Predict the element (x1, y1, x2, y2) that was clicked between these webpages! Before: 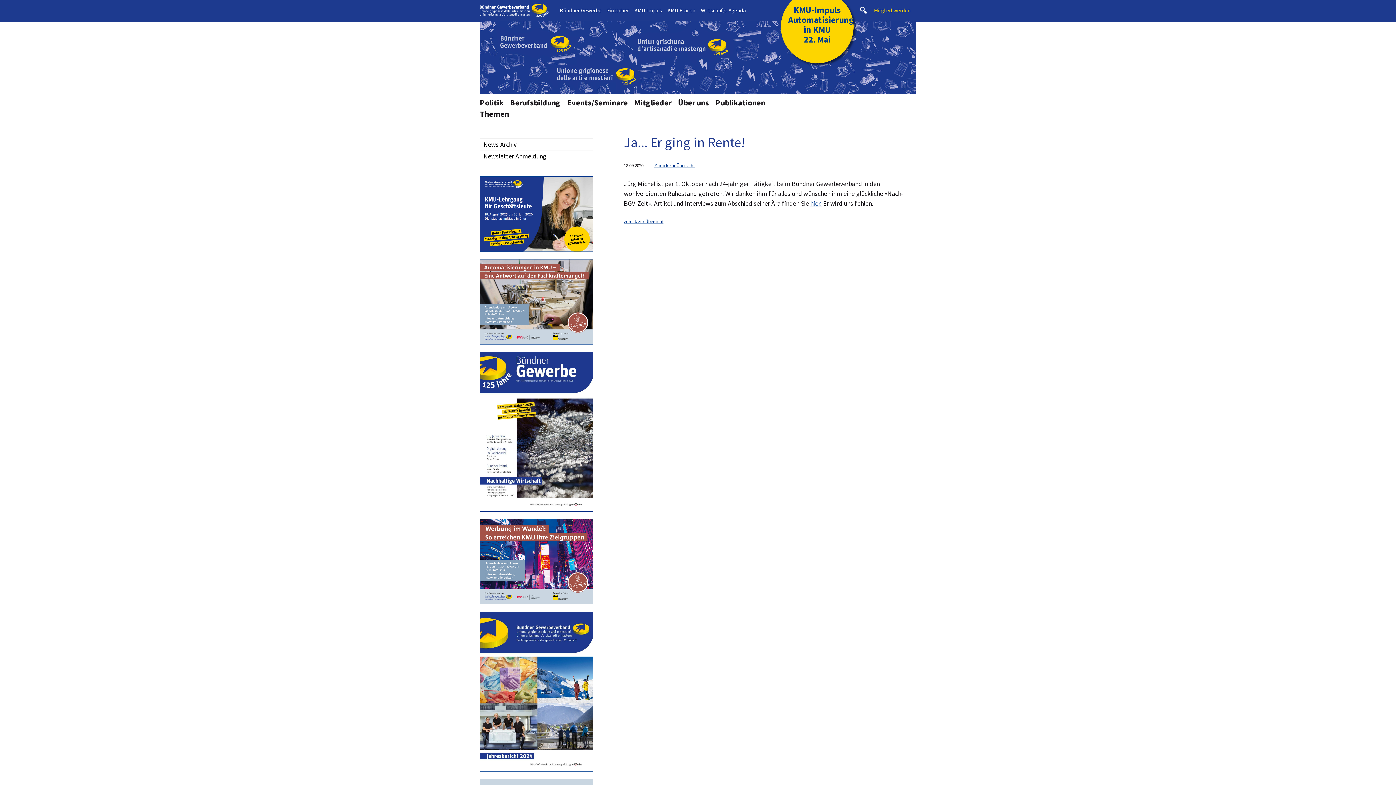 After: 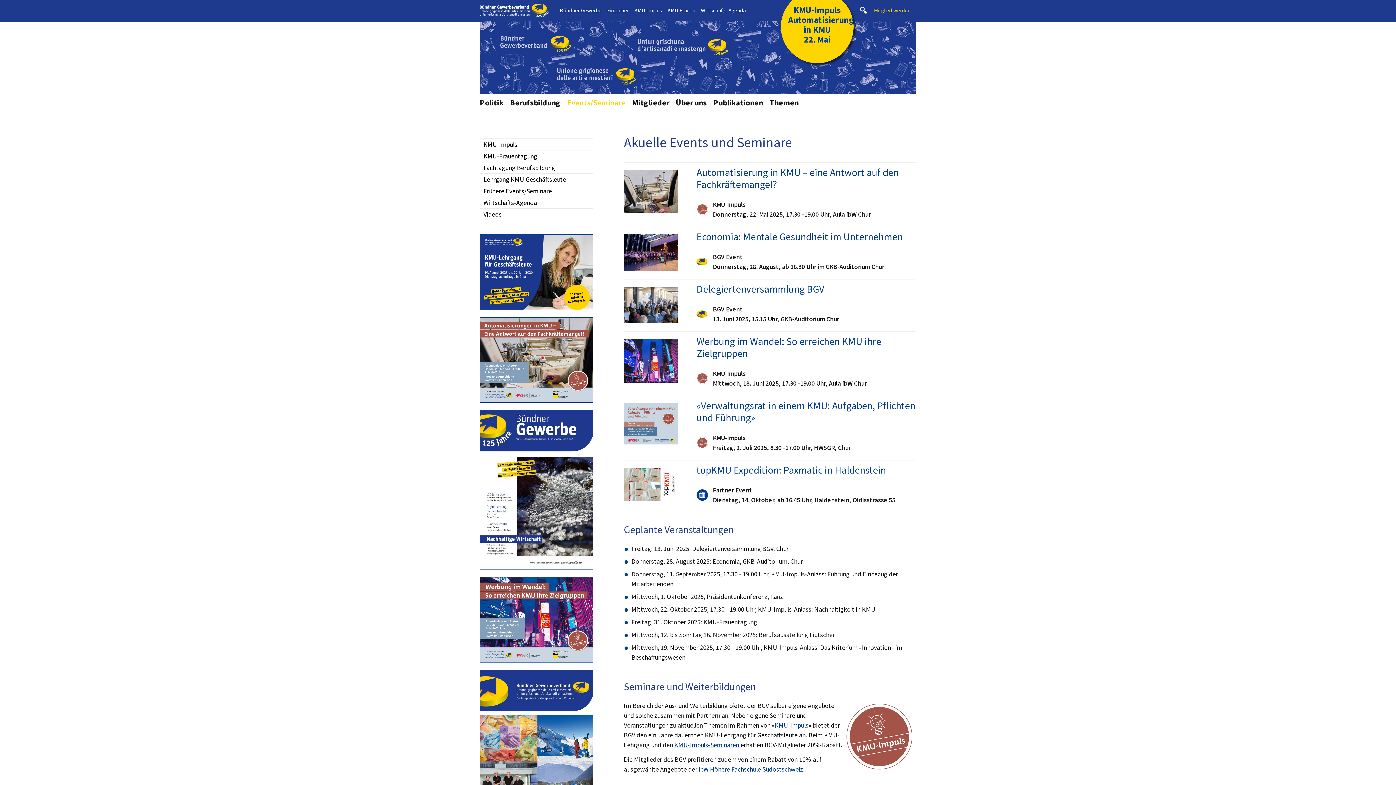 Action: bbox: (567, 97, 628, 107) label: Events/Seminare